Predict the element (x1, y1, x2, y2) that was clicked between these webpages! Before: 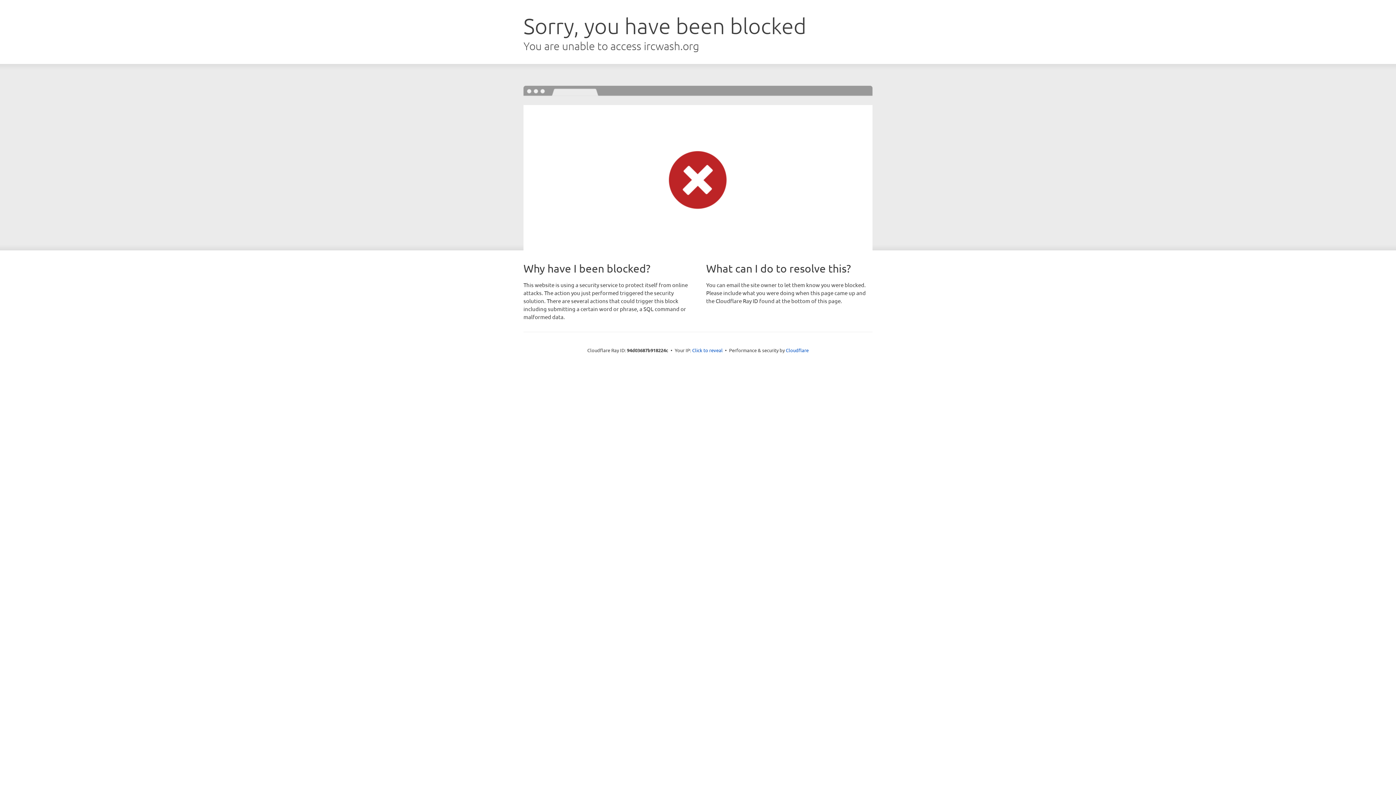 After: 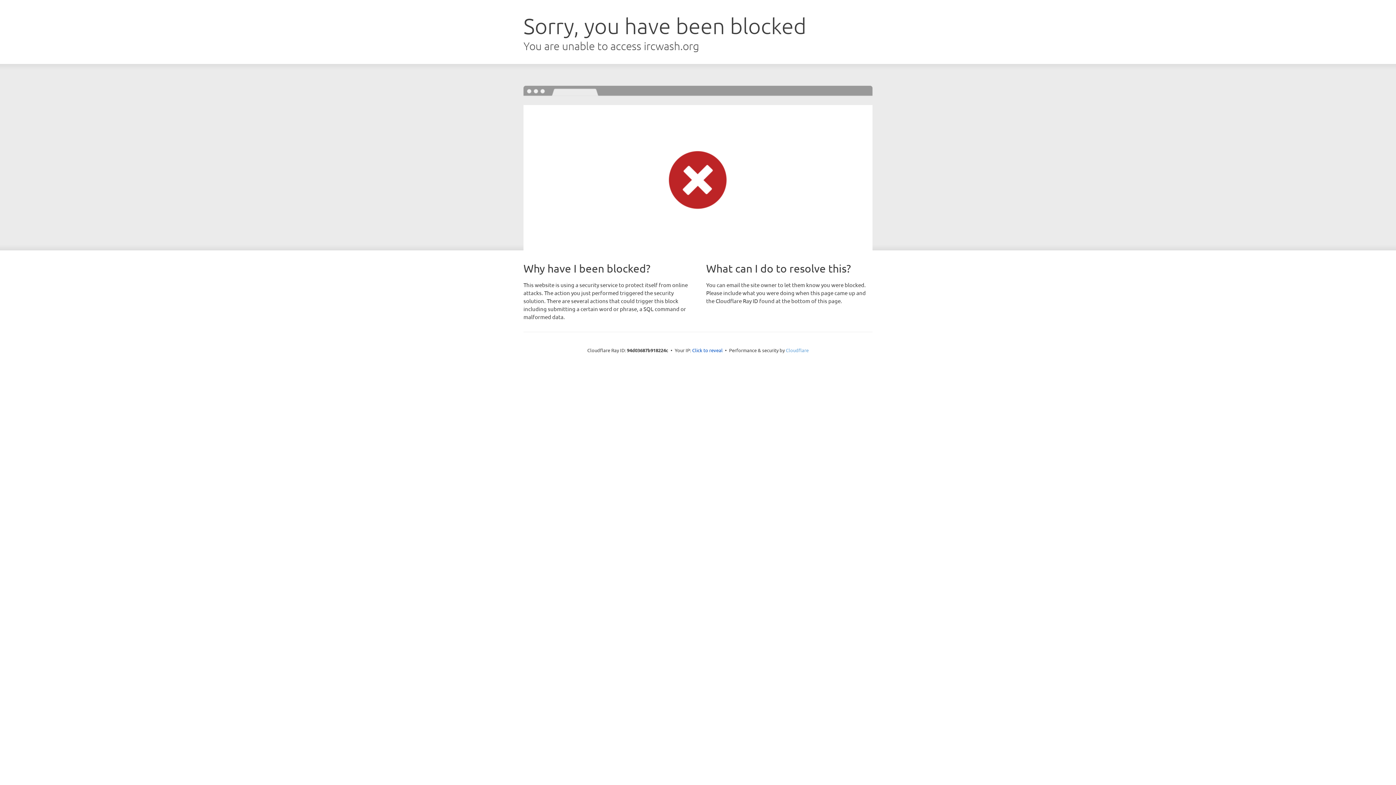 Action: label: Cloudflare bbox: (786, 347, 808, 353)